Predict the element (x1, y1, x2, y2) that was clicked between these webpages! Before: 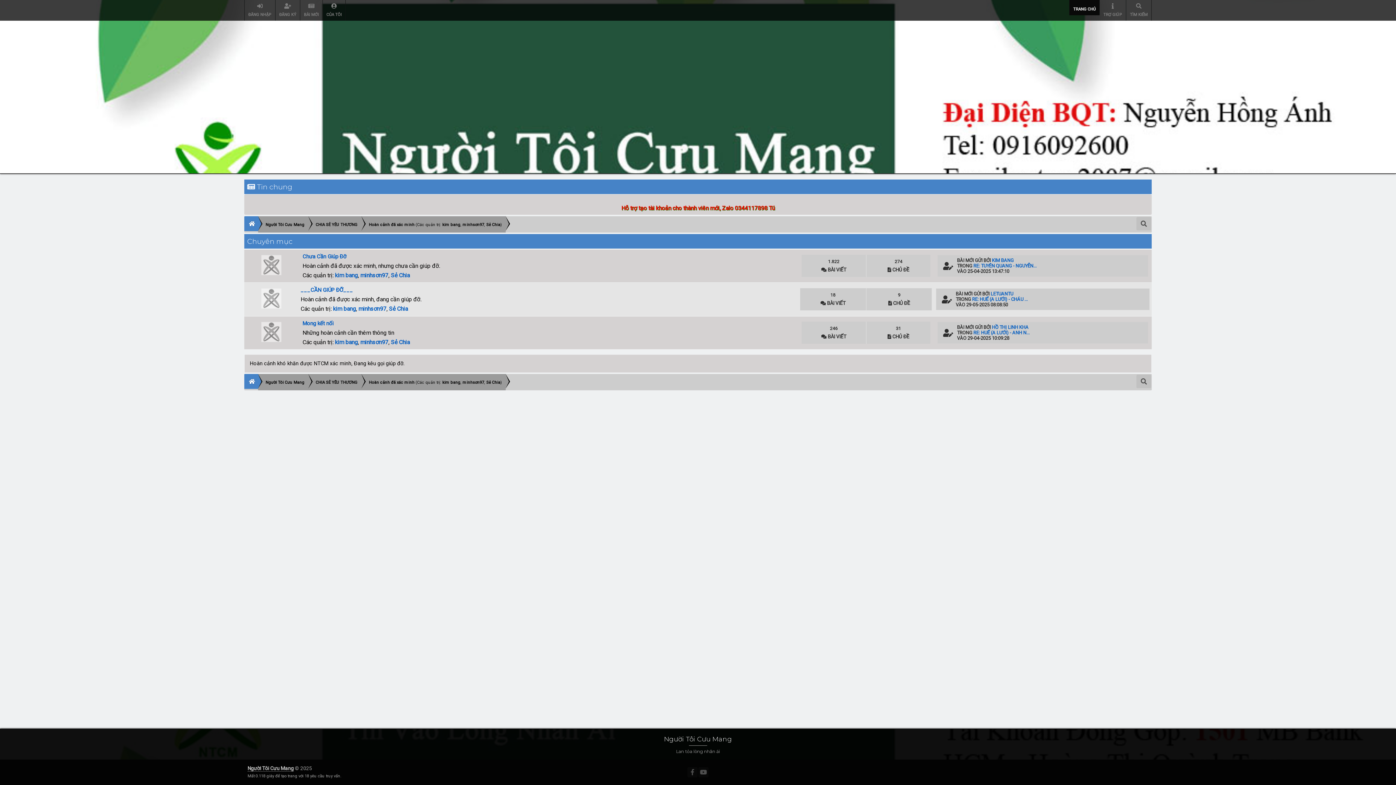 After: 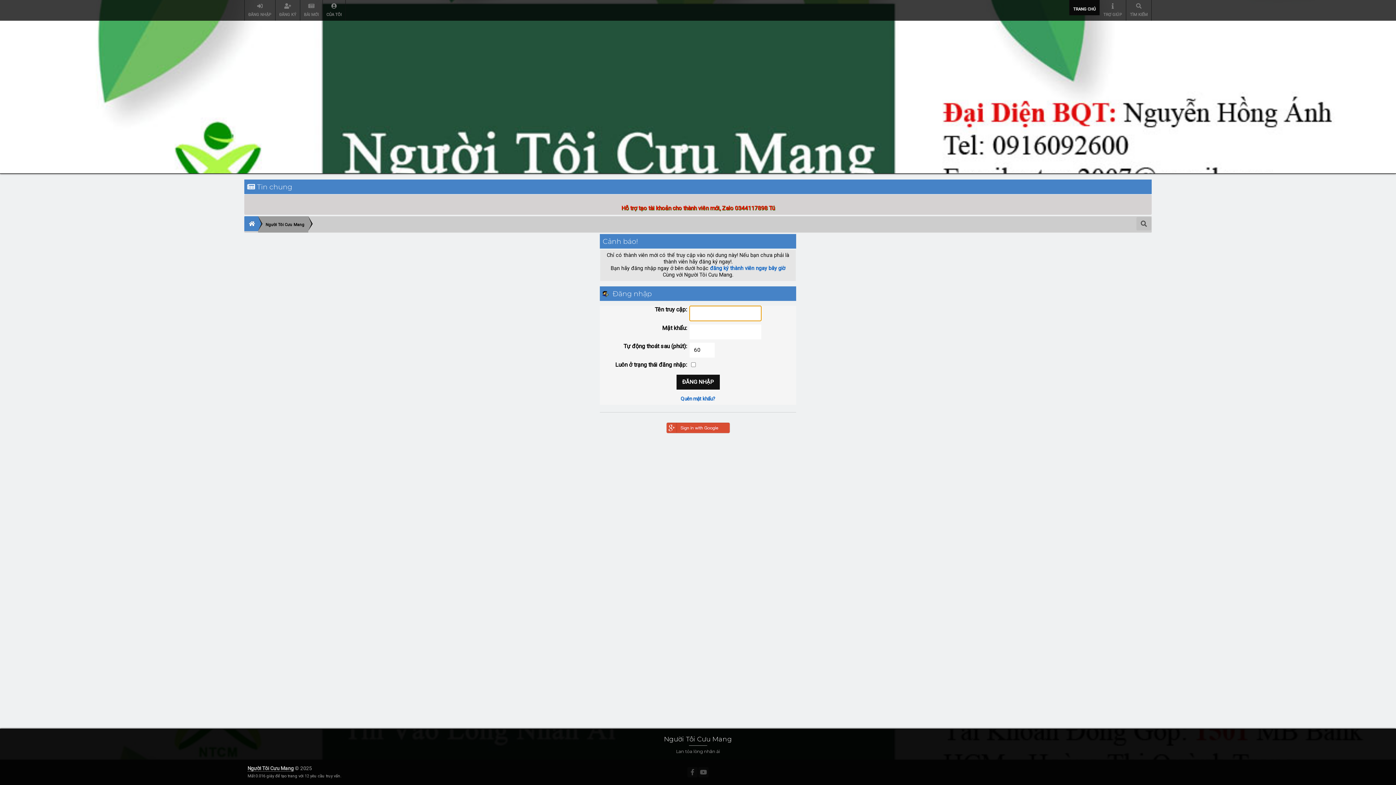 Action: label: Sẻ Chia bbox: (390, 338, 409, 345)